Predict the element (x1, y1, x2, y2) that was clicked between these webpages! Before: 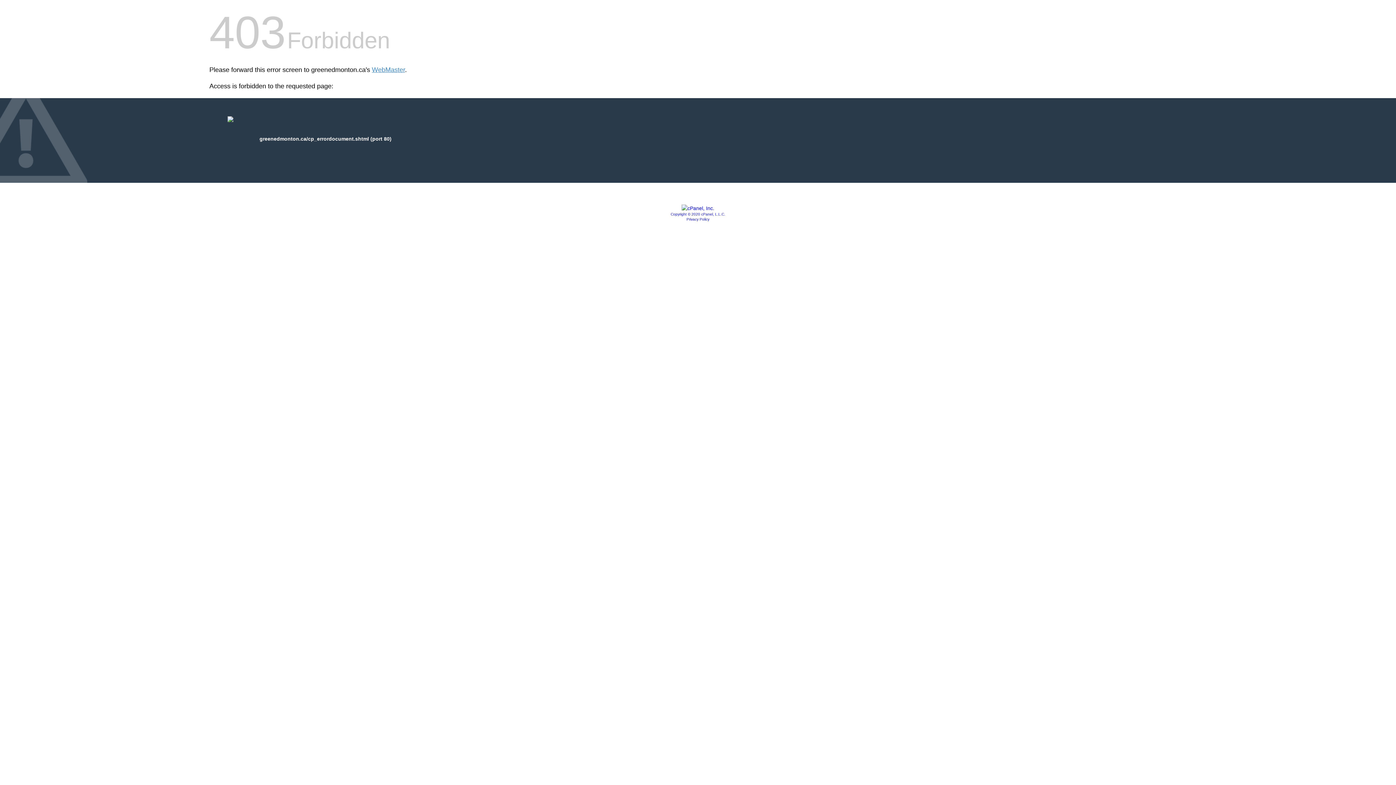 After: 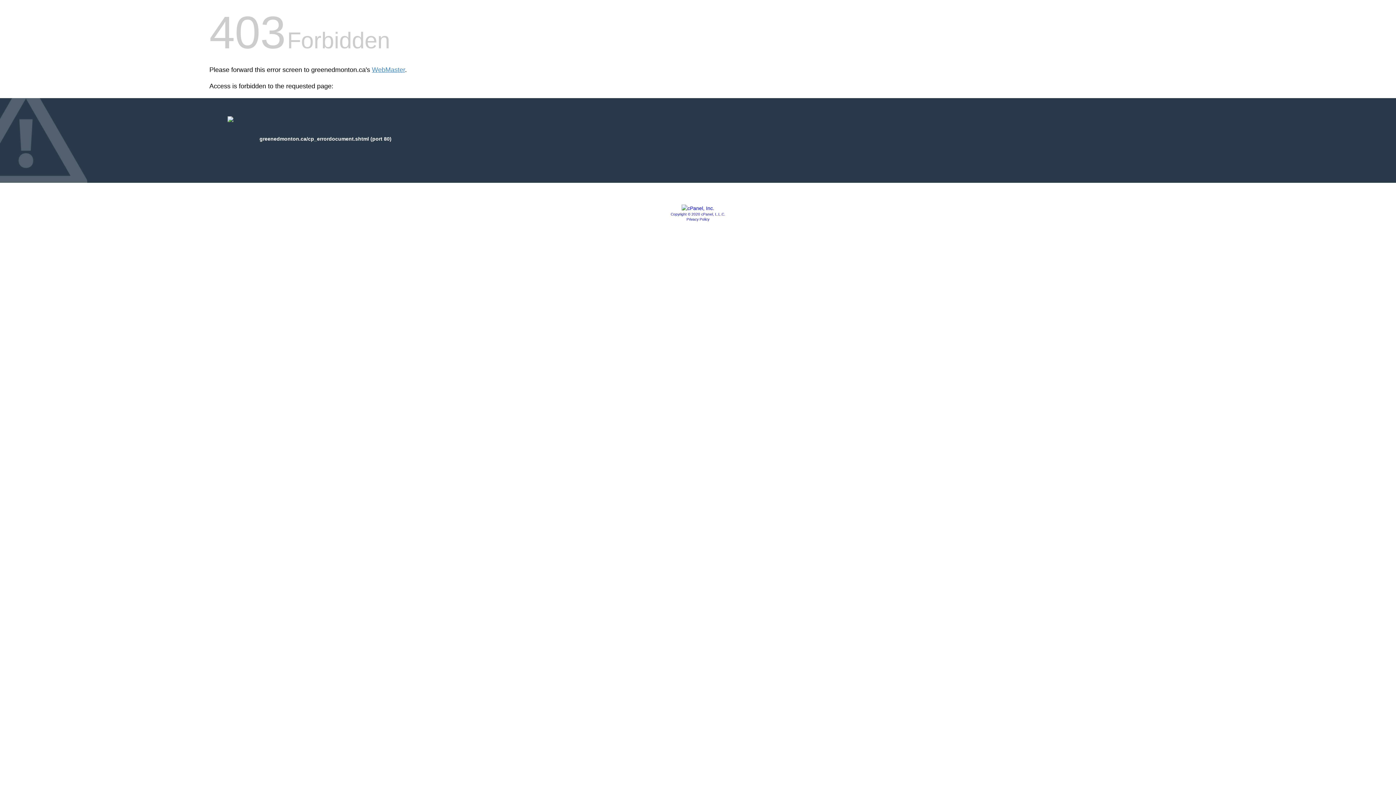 Action: bbox: (681, 205, 714, 211)